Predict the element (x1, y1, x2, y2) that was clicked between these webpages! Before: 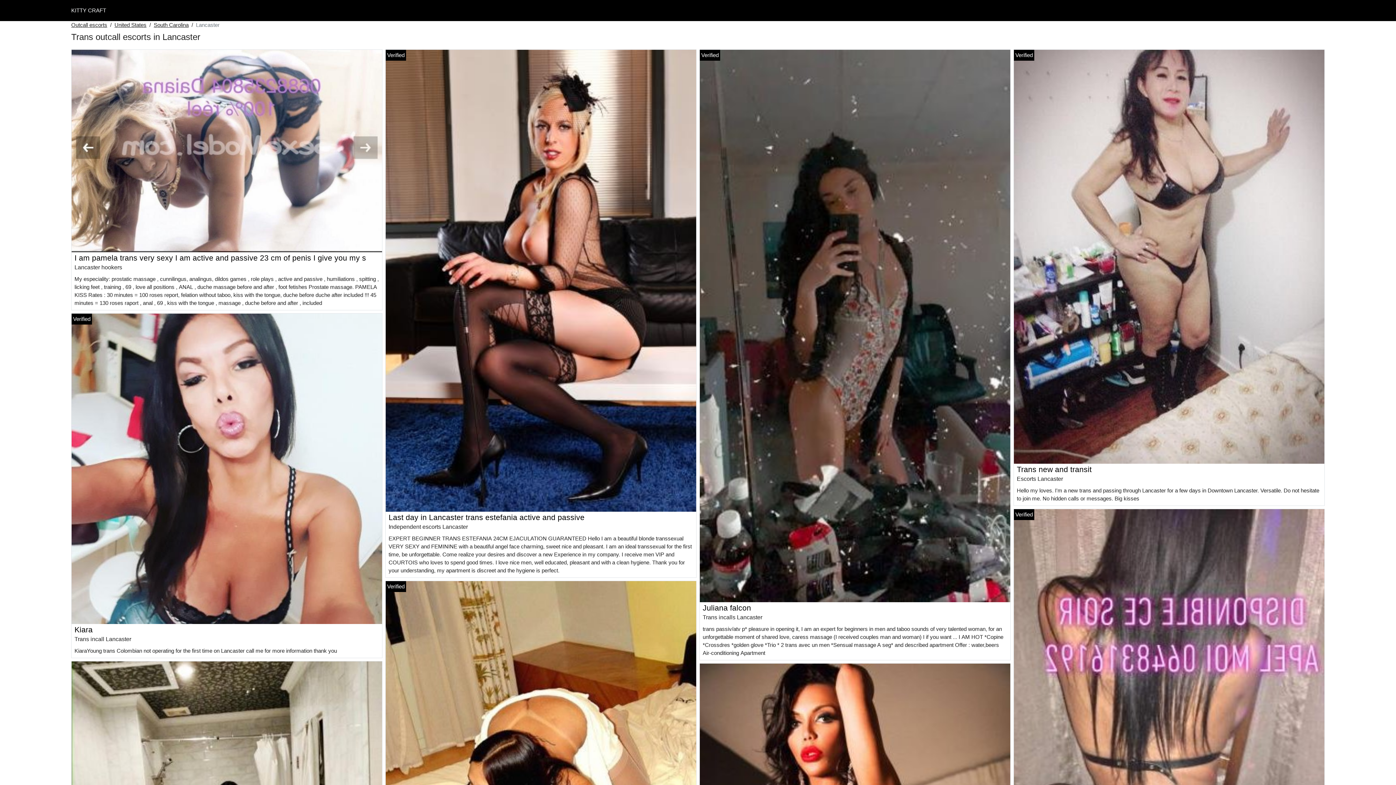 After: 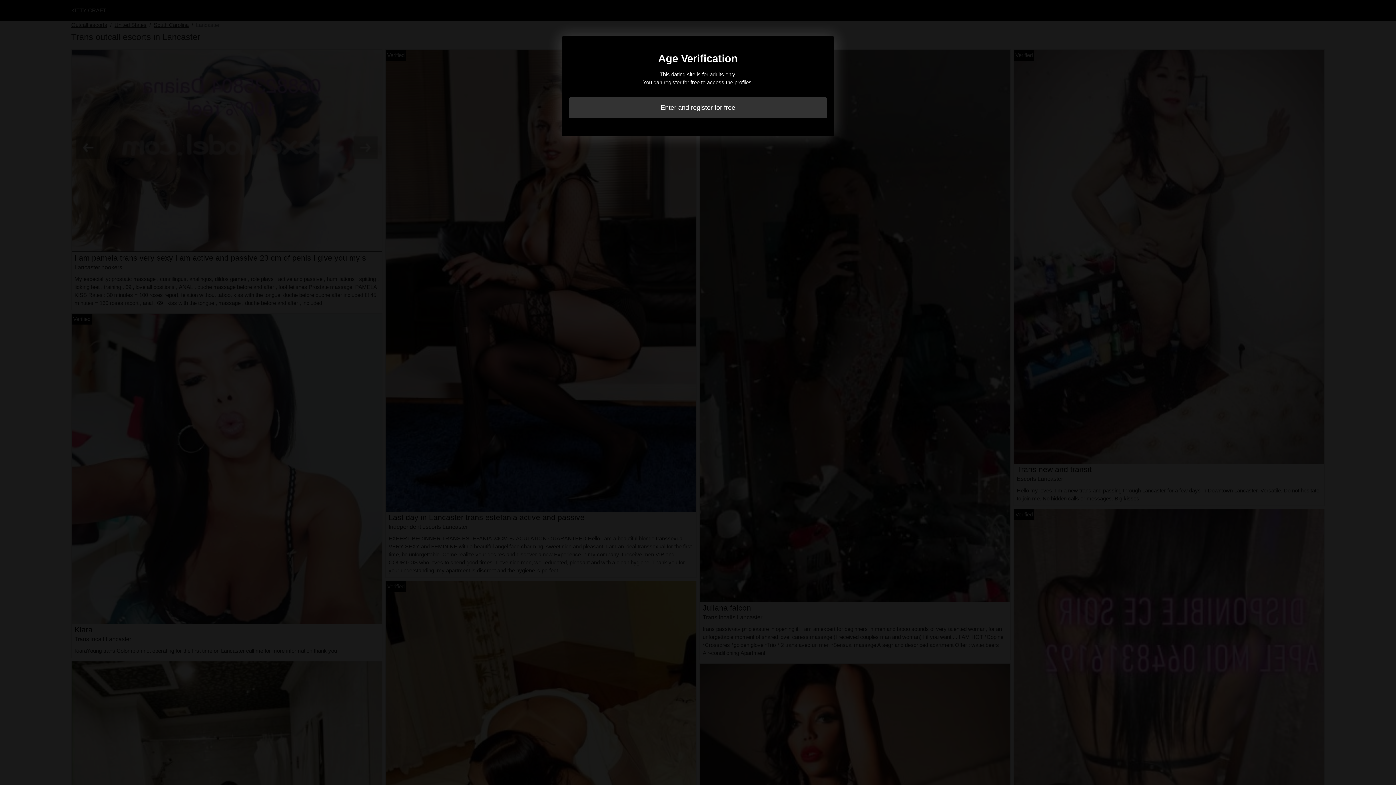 Action: bbox: (74, 625, 92, 634) label: Kiara